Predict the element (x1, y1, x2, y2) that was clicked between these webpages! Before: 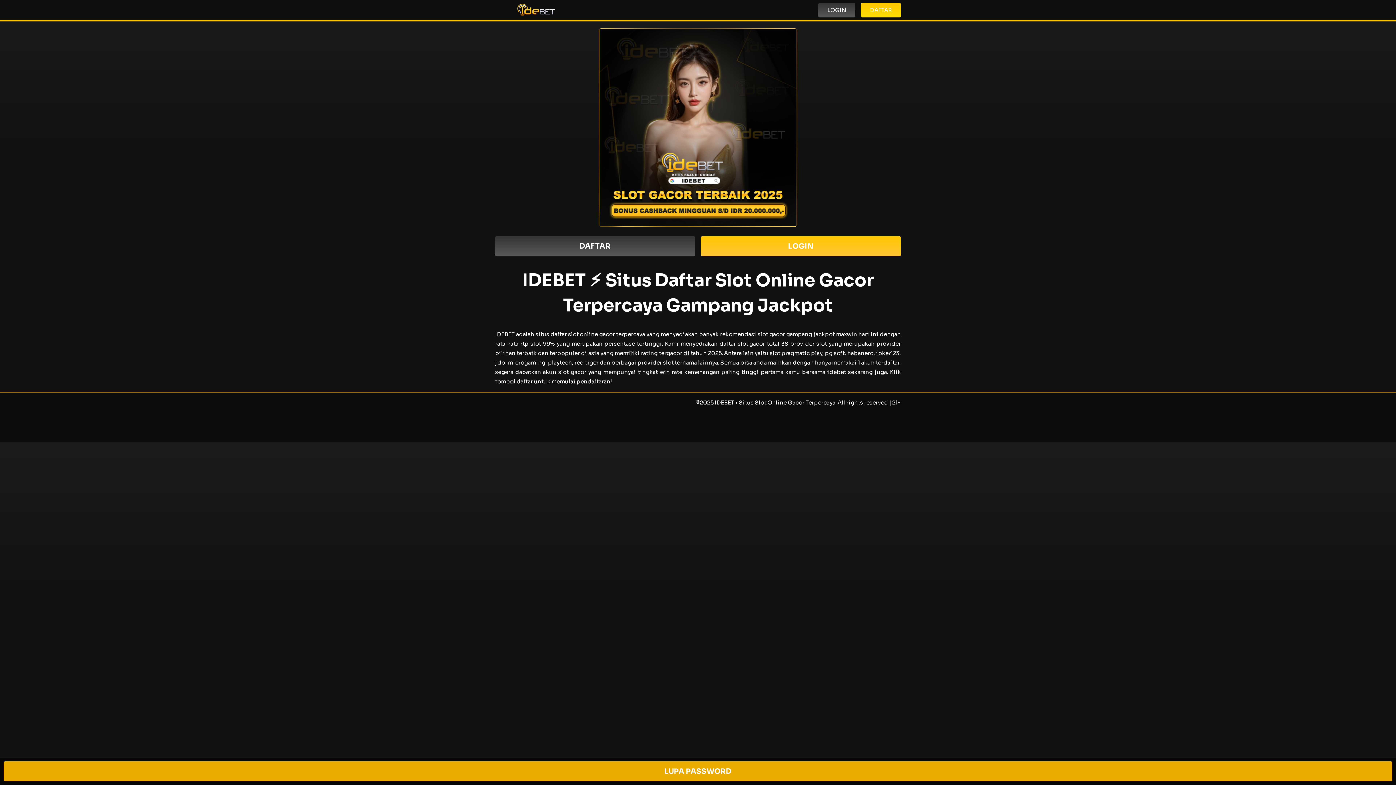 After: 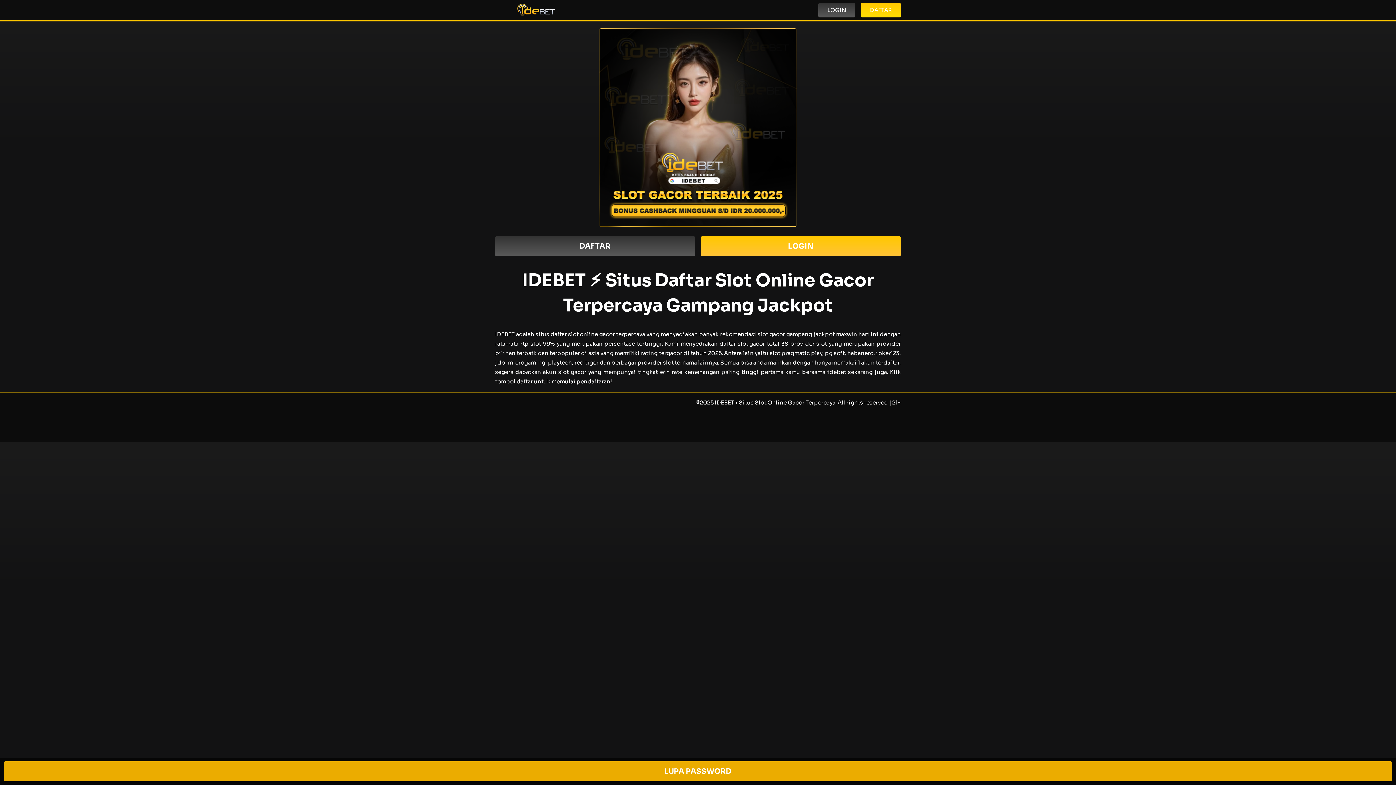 Action: label: IDEBET bbox: (495, 329, 514, 339)